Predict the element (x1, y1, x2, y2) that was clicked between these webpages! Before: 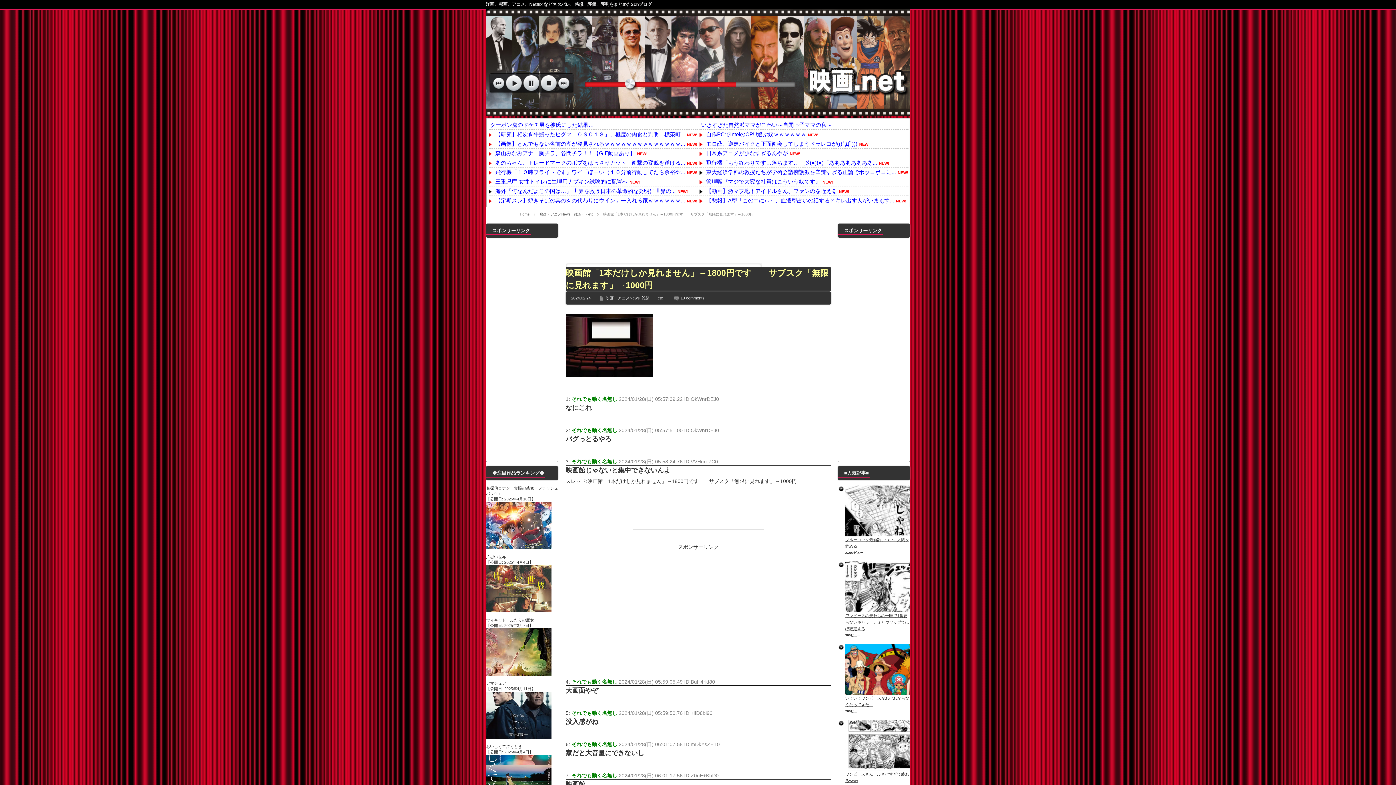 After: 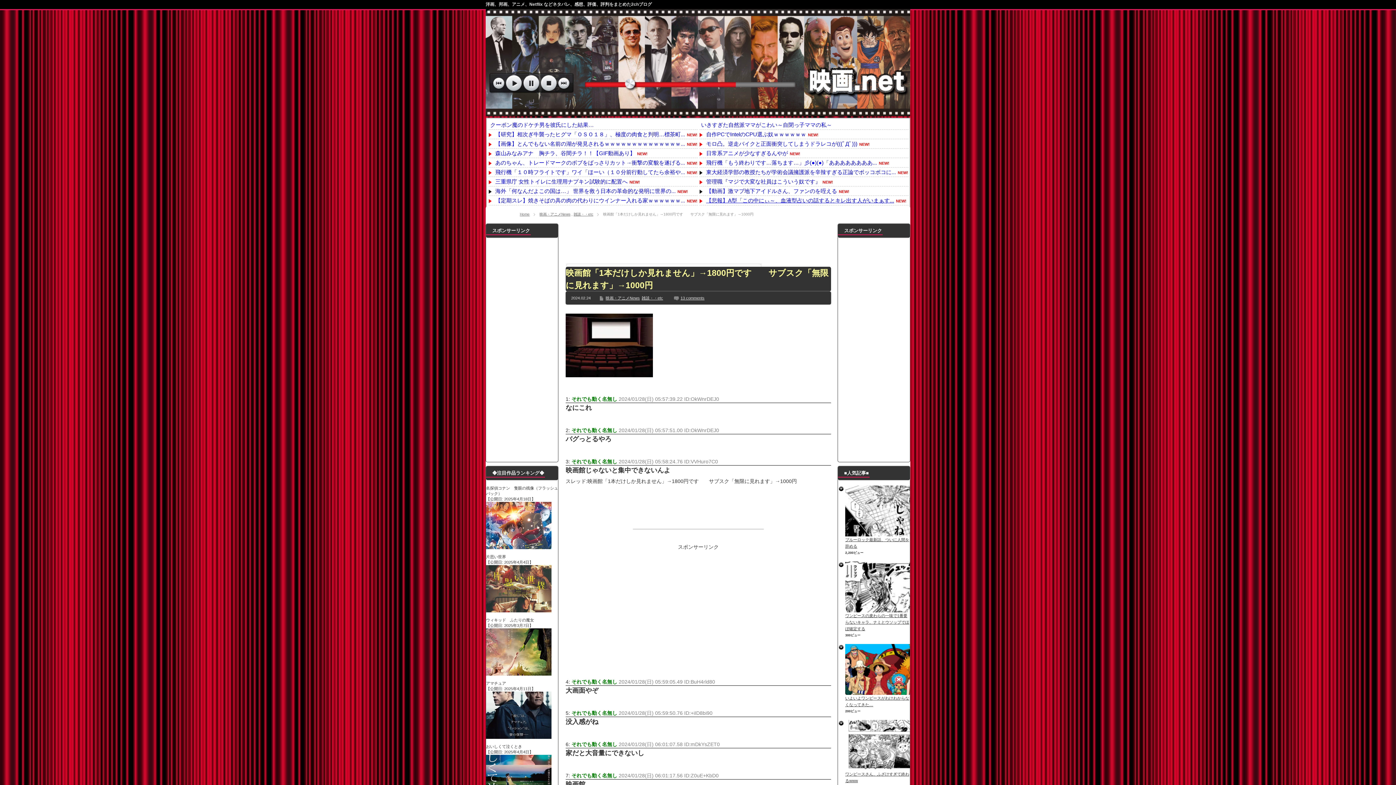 Action: bbox: (704, 197, 894, 203) label: 【悲報】A型「この中にぃ～、血液型占いの話するとキレ出す人がいまぁす...